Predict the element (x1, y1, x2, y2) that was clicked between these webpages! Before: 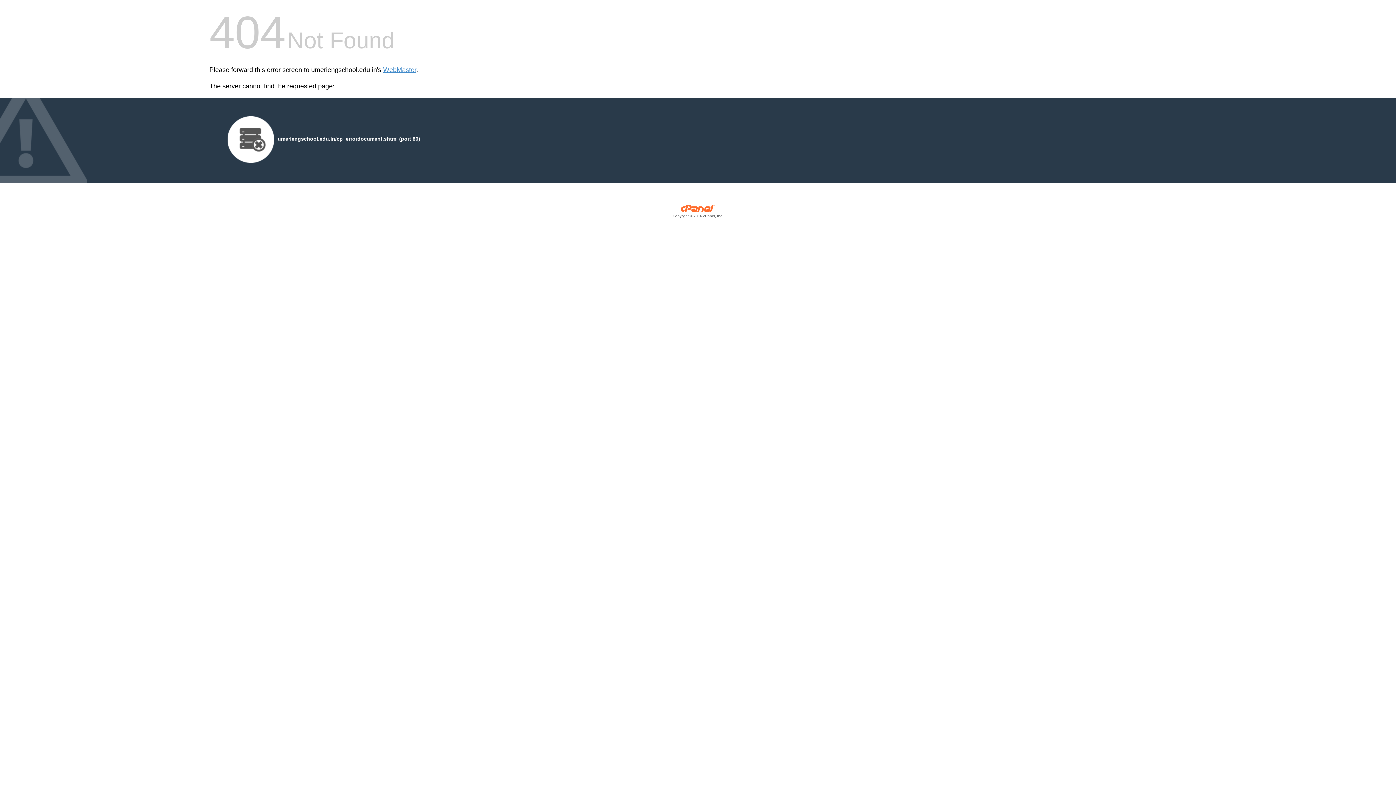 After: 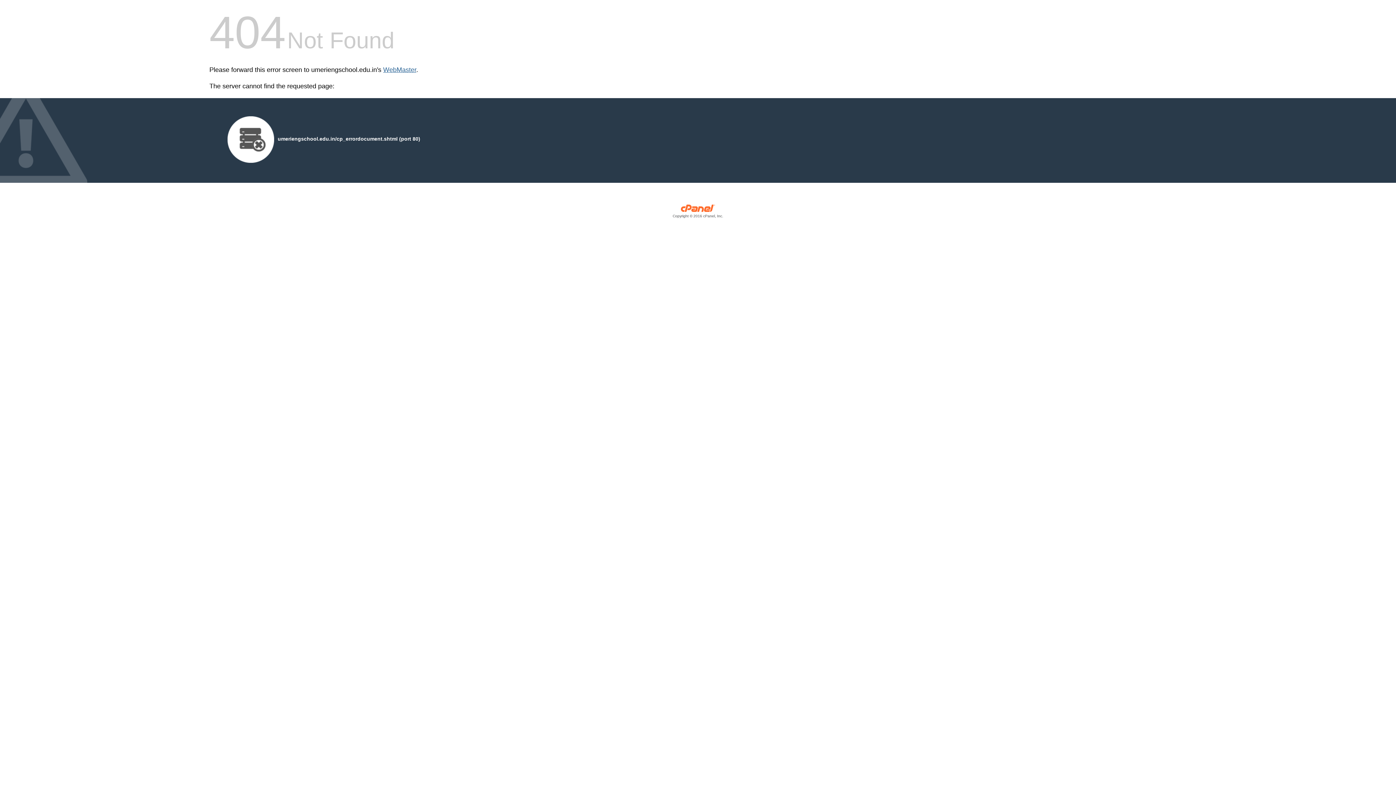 Action: label: WebMaster bbox: (383, 66, 416, 73)